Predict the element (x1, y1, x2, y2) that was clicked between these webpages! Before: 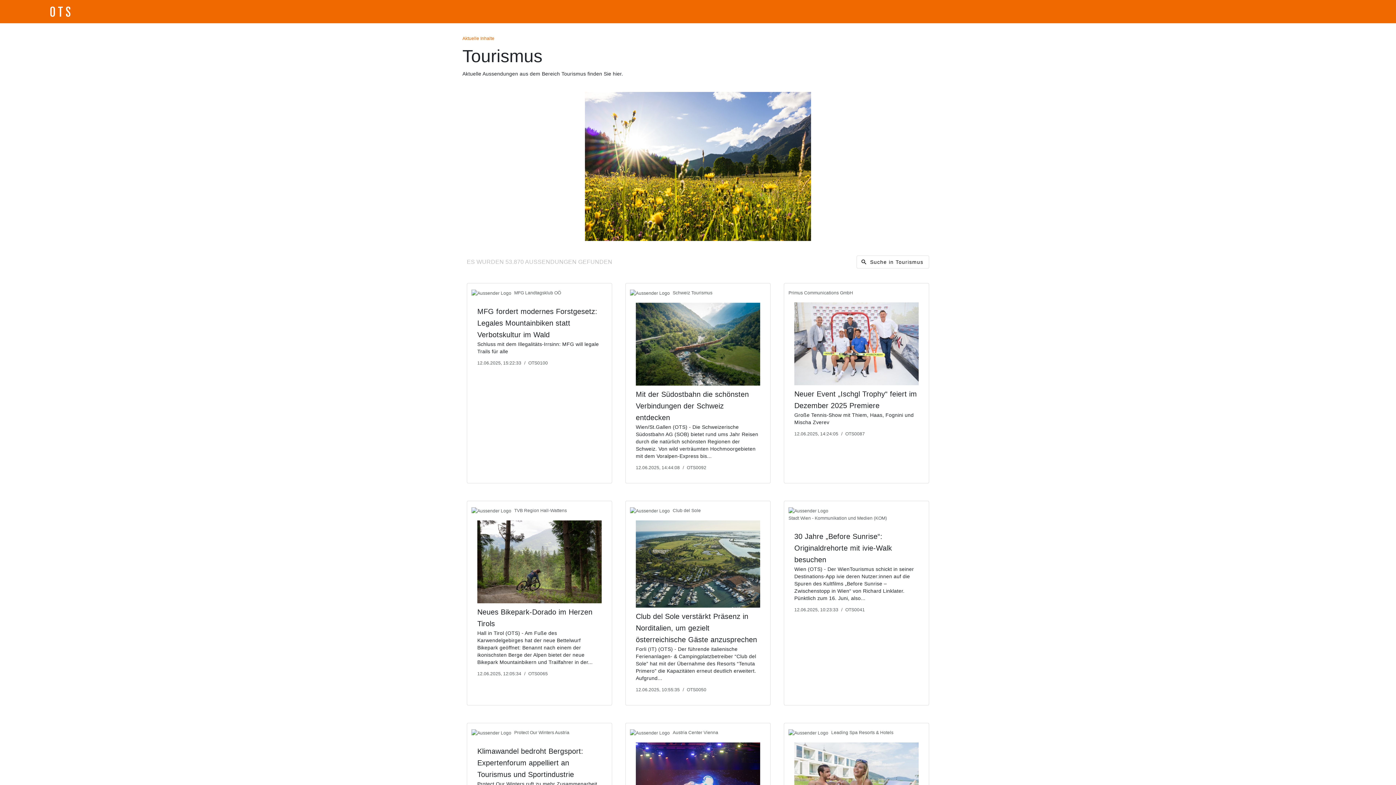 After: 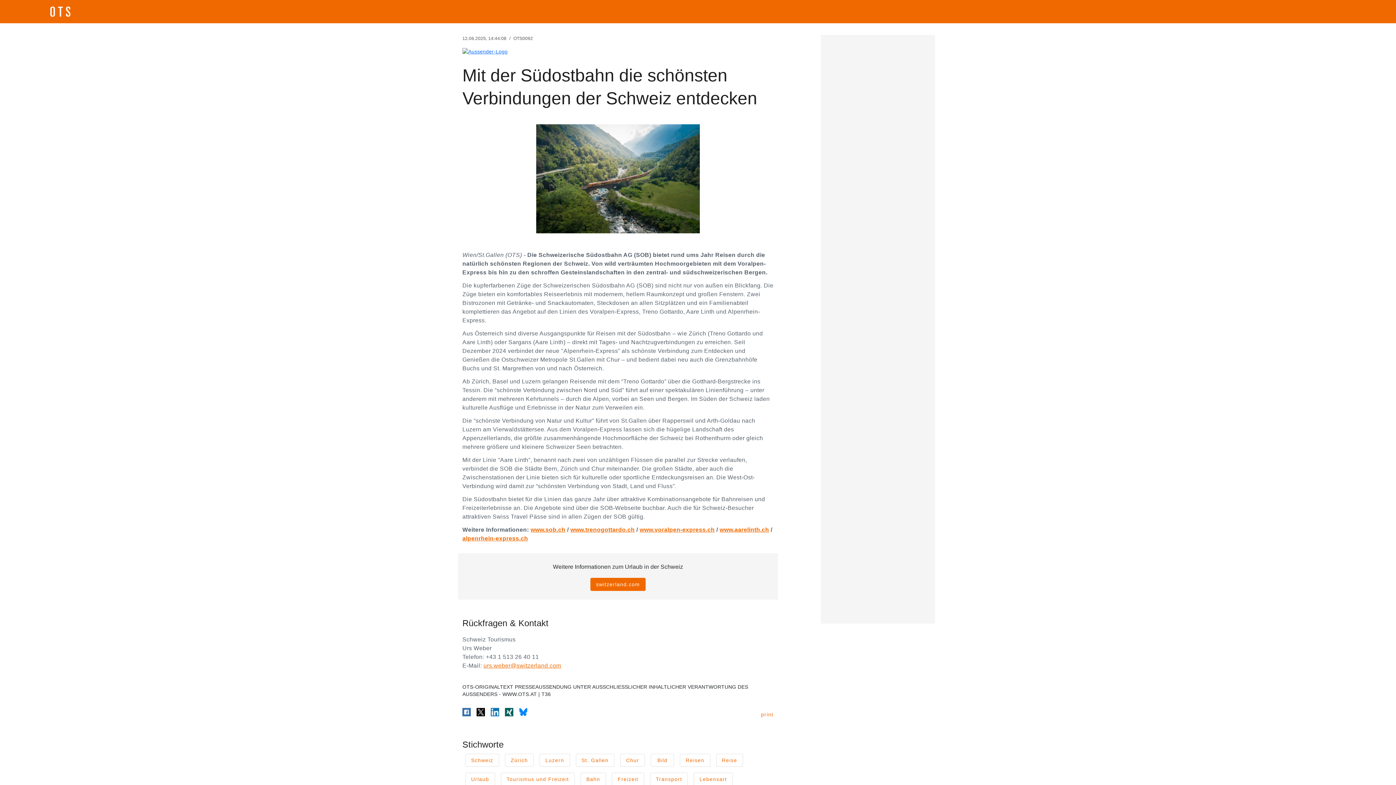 Action: label: Schweiz Tourismus
Mit der Südostbahn die schönsten Verbindungen der Schweiz entdecken

Wien/St.Gallen (OTS) - Die Schweizerische Südostbahn AG (SOB) bietet rund ums Jahr Reisen durch die natürlich schönsten Regionen der Schweiz. Von wild verträumten Hochmoorgebieten mit dem Voralpen-Express bis...

12.06.2025, 14:44:08/OTS0092 bbox: (630, 283, 766, 483)